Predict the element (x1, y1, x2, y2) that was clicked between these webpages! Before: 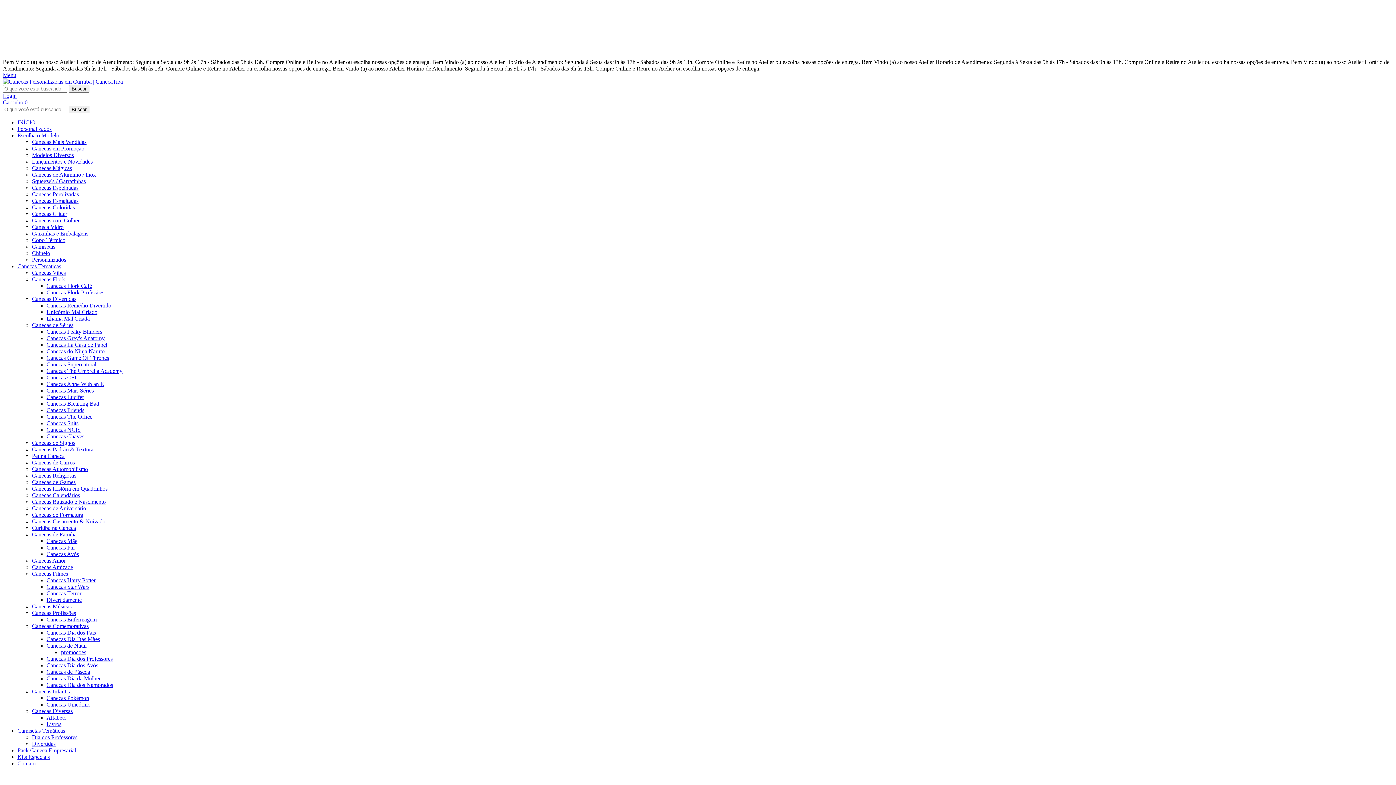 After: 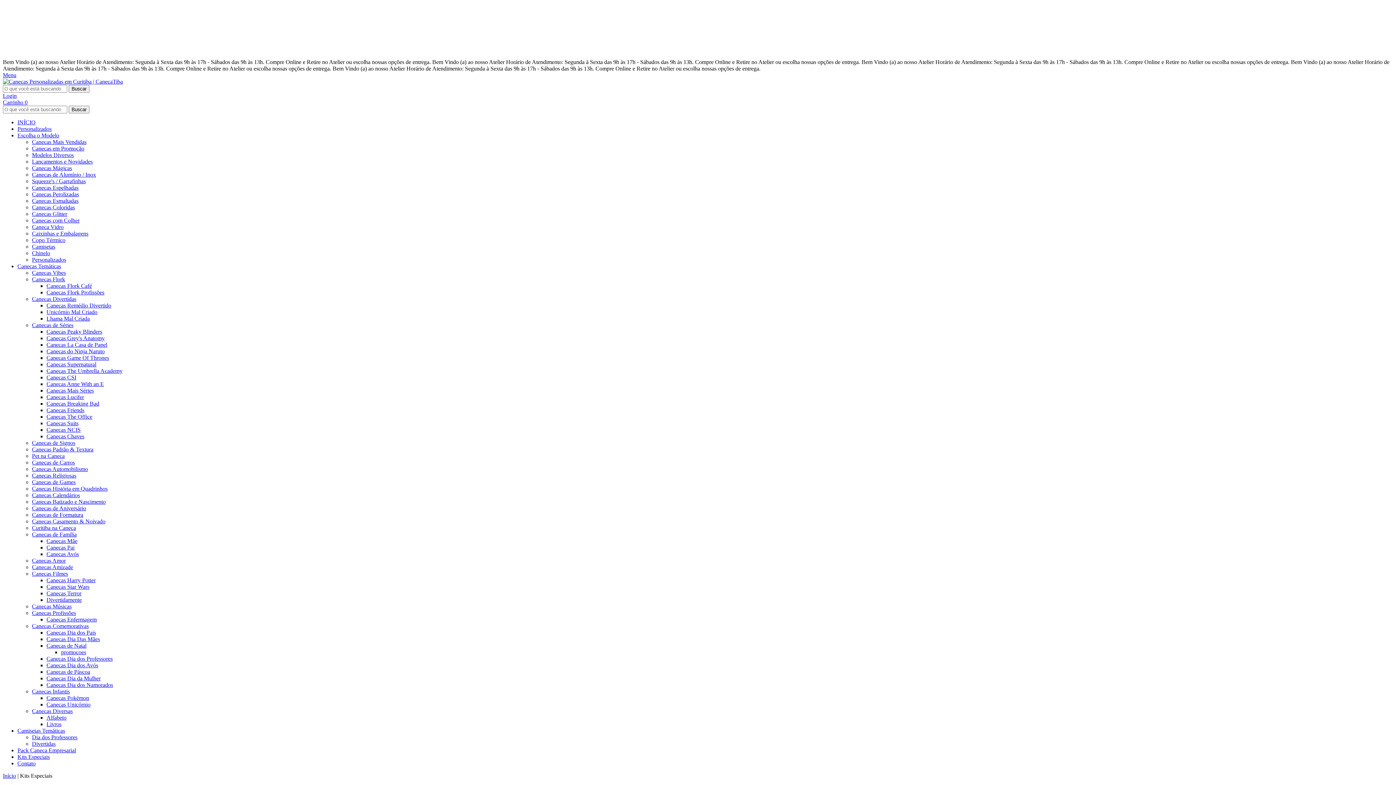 Action: label: Kits Especiais bbox: (17, 754, 49, 760)